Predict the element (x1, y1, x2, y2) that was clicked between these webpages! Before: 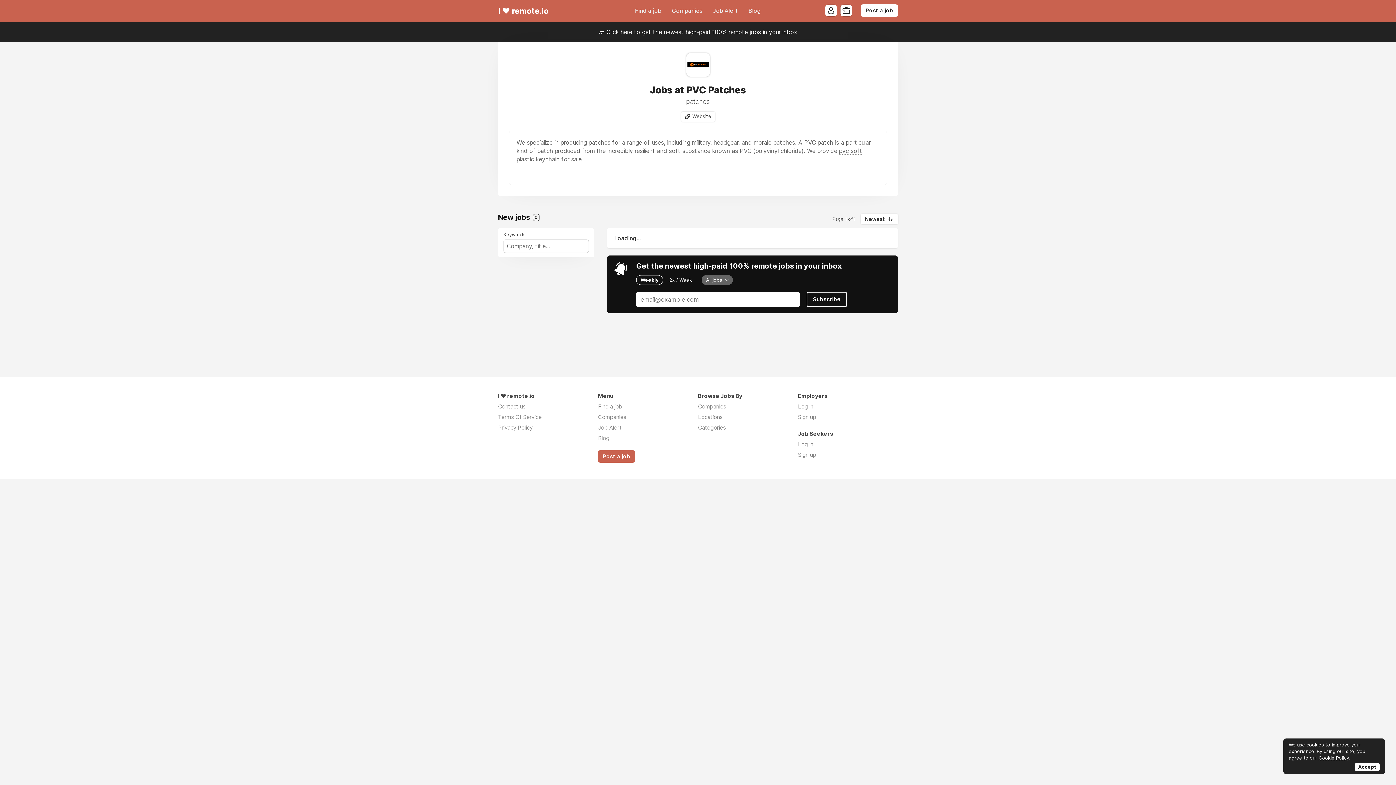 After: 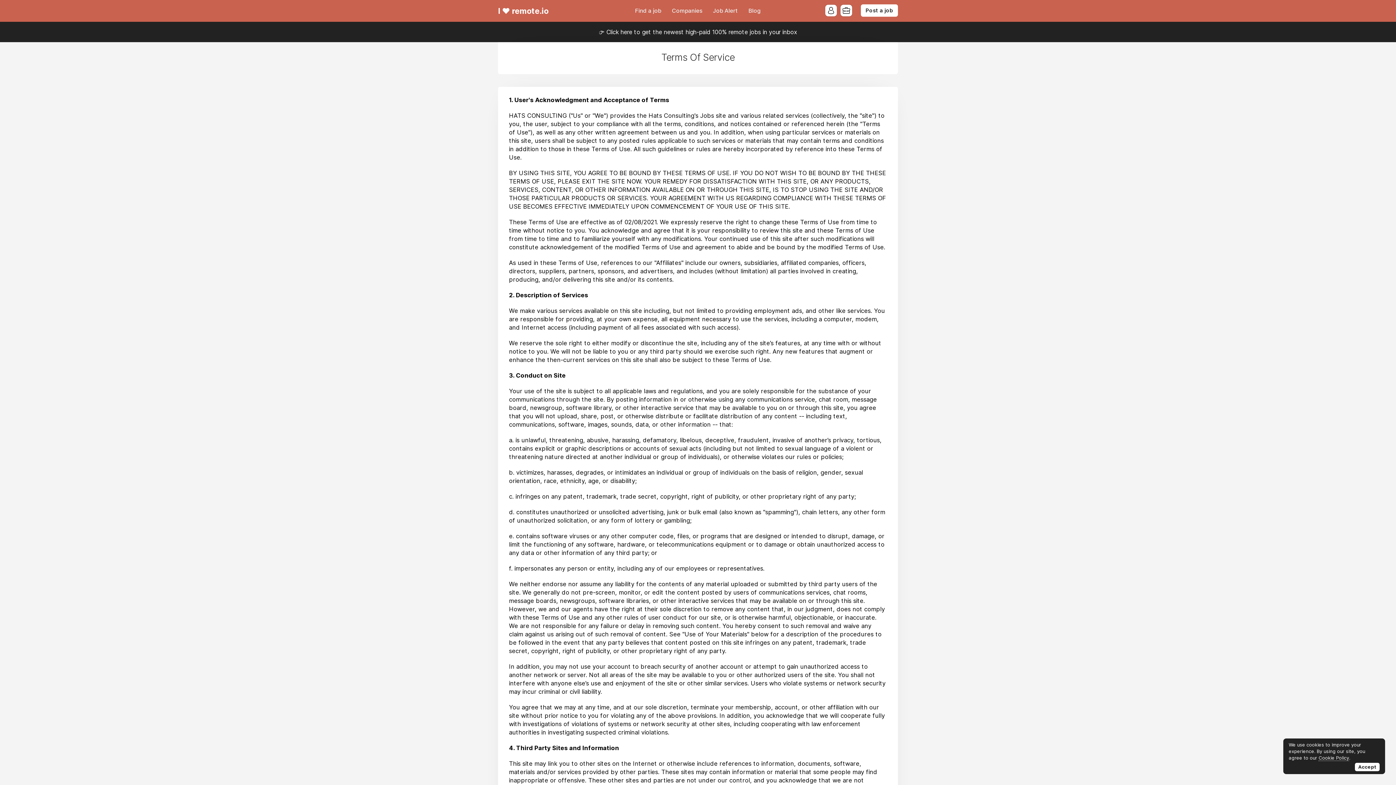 Action: label: Terms Of Service bbox: (498, 413, 541, 420)